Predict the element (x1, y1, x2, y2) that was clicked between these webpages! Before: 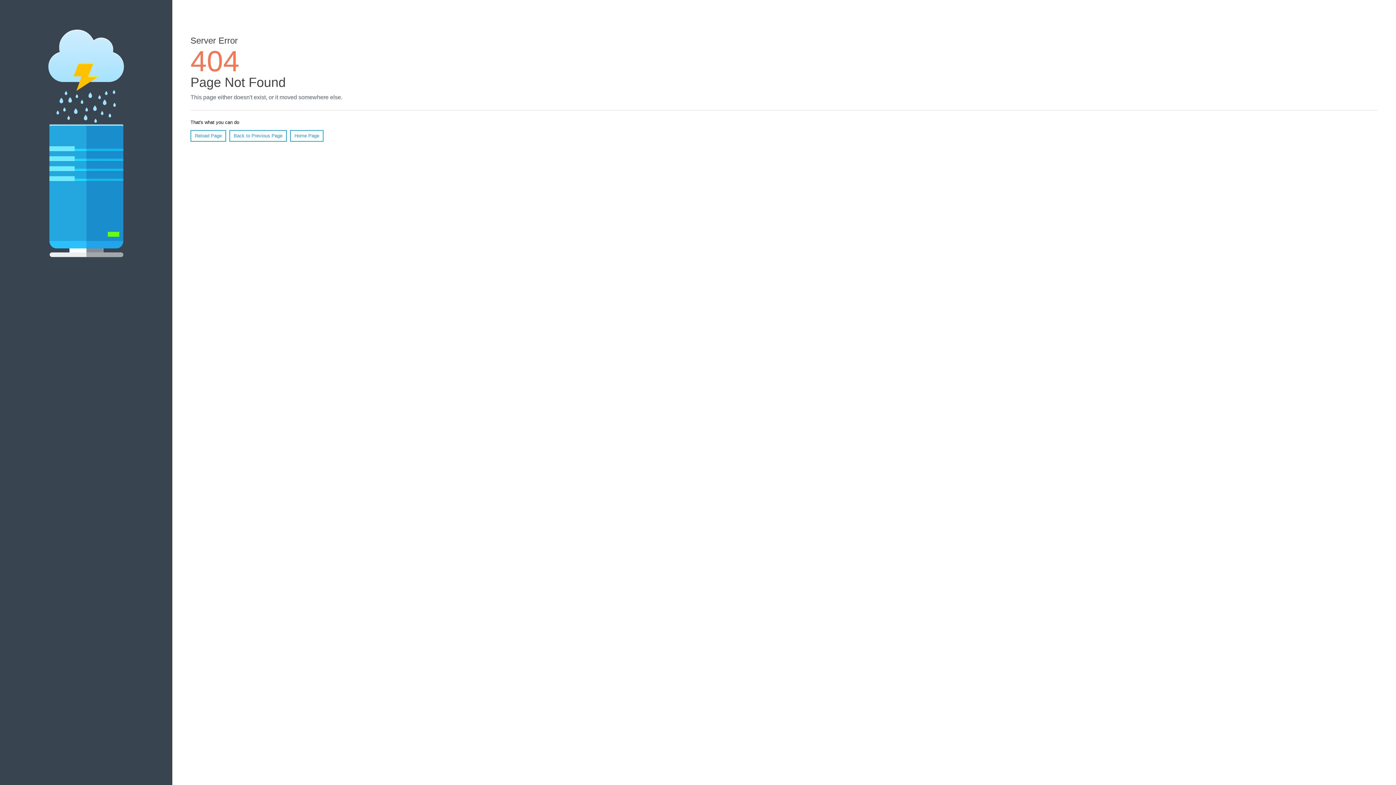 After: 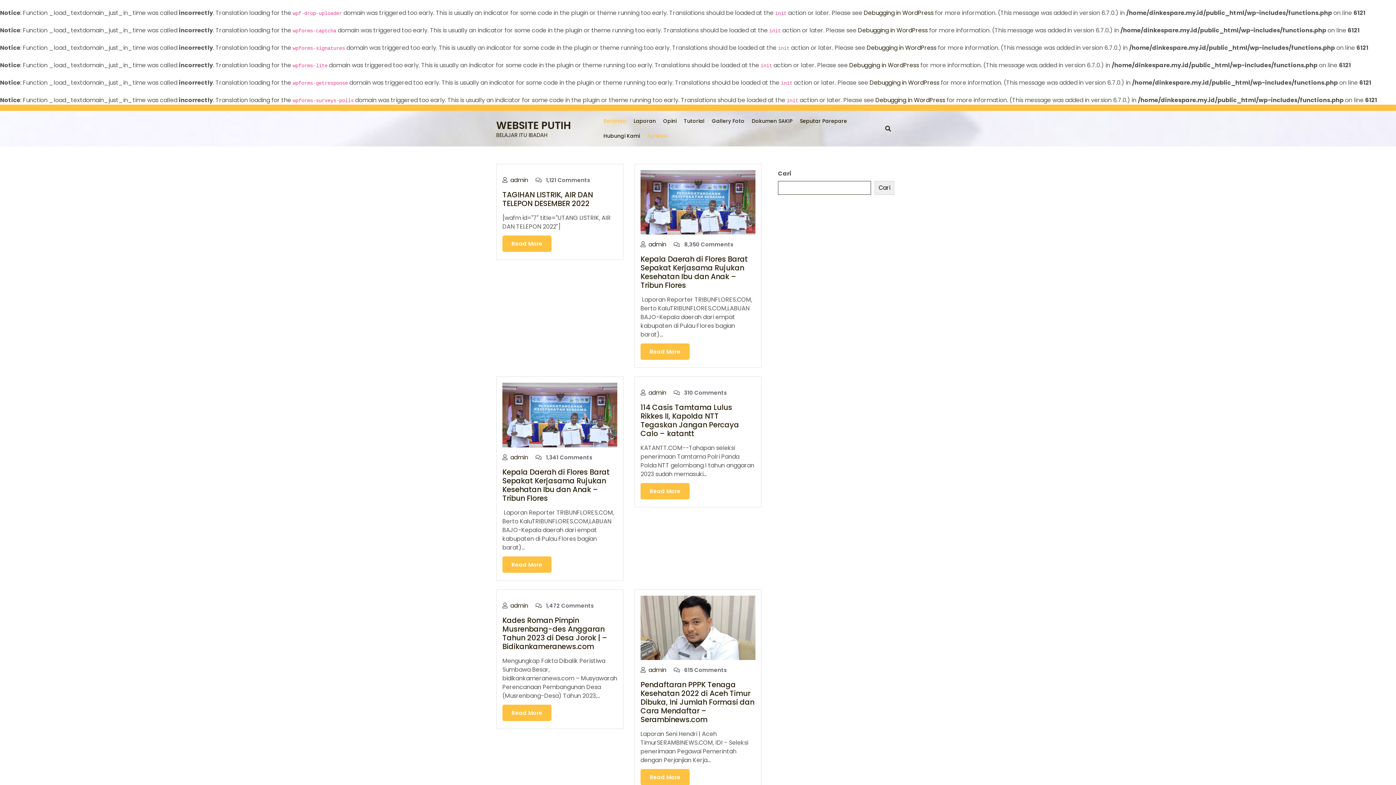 Action: label: Home Page bbox: (290, 130, 323, 141)